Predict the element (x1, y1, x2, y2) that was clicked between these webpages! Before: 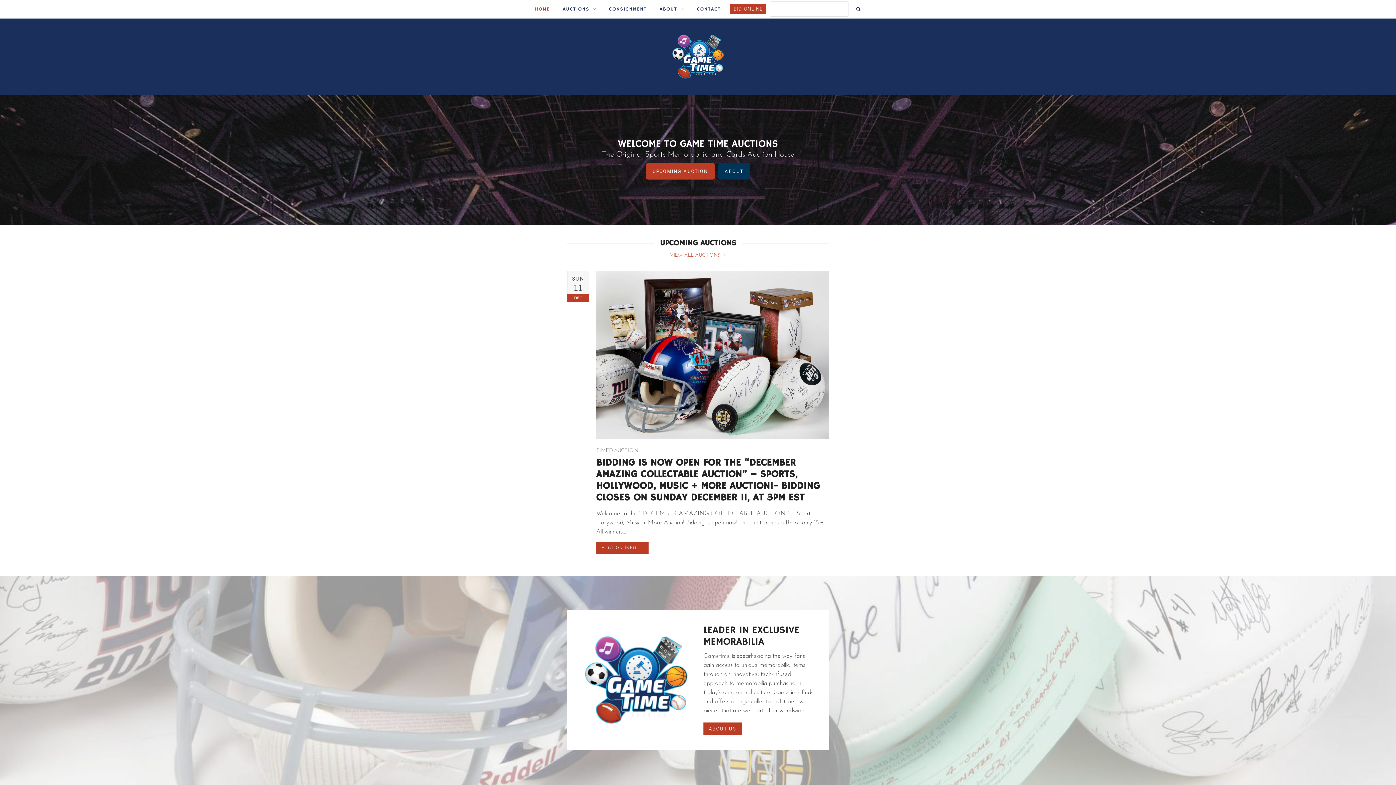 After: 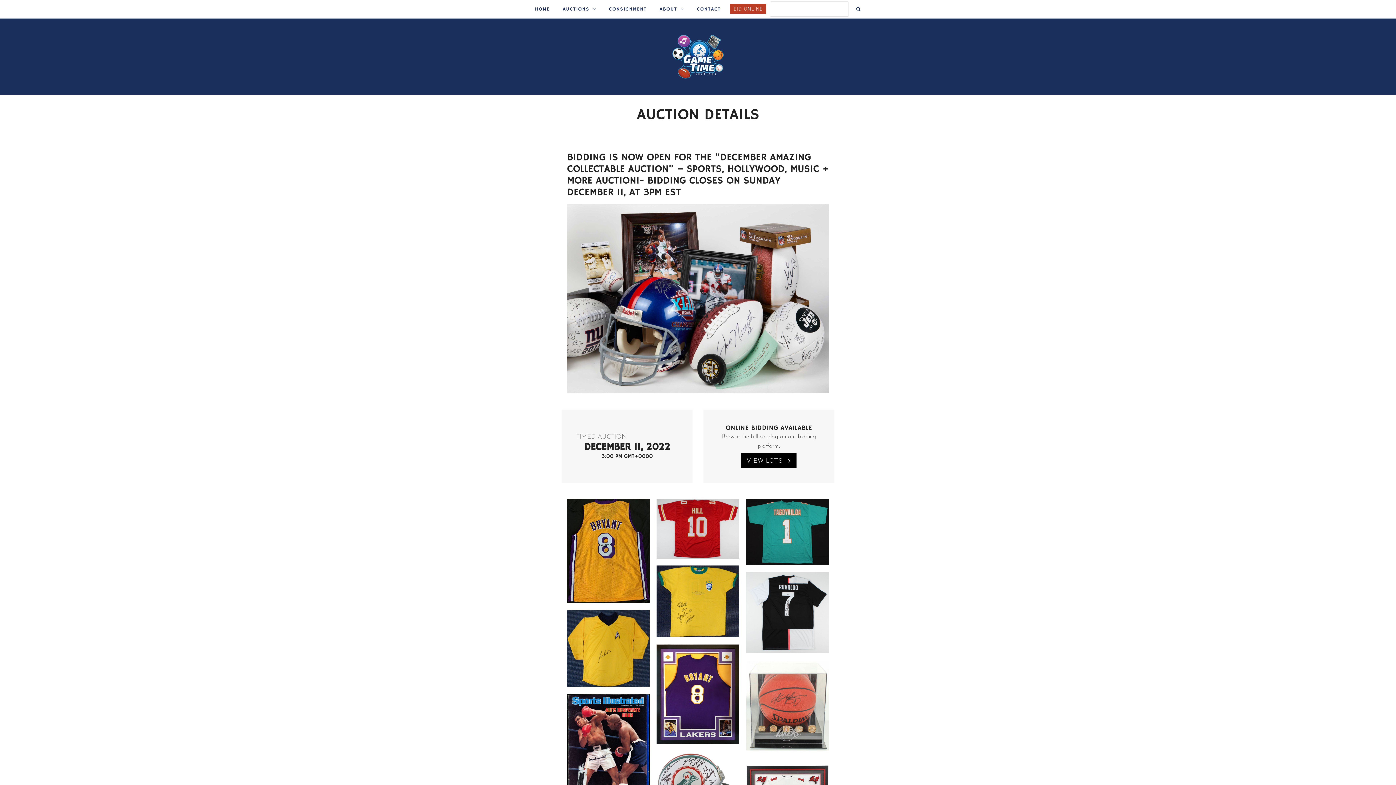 Action: label: AUCTION INFO → bbox: (596, 542, 648, 554)